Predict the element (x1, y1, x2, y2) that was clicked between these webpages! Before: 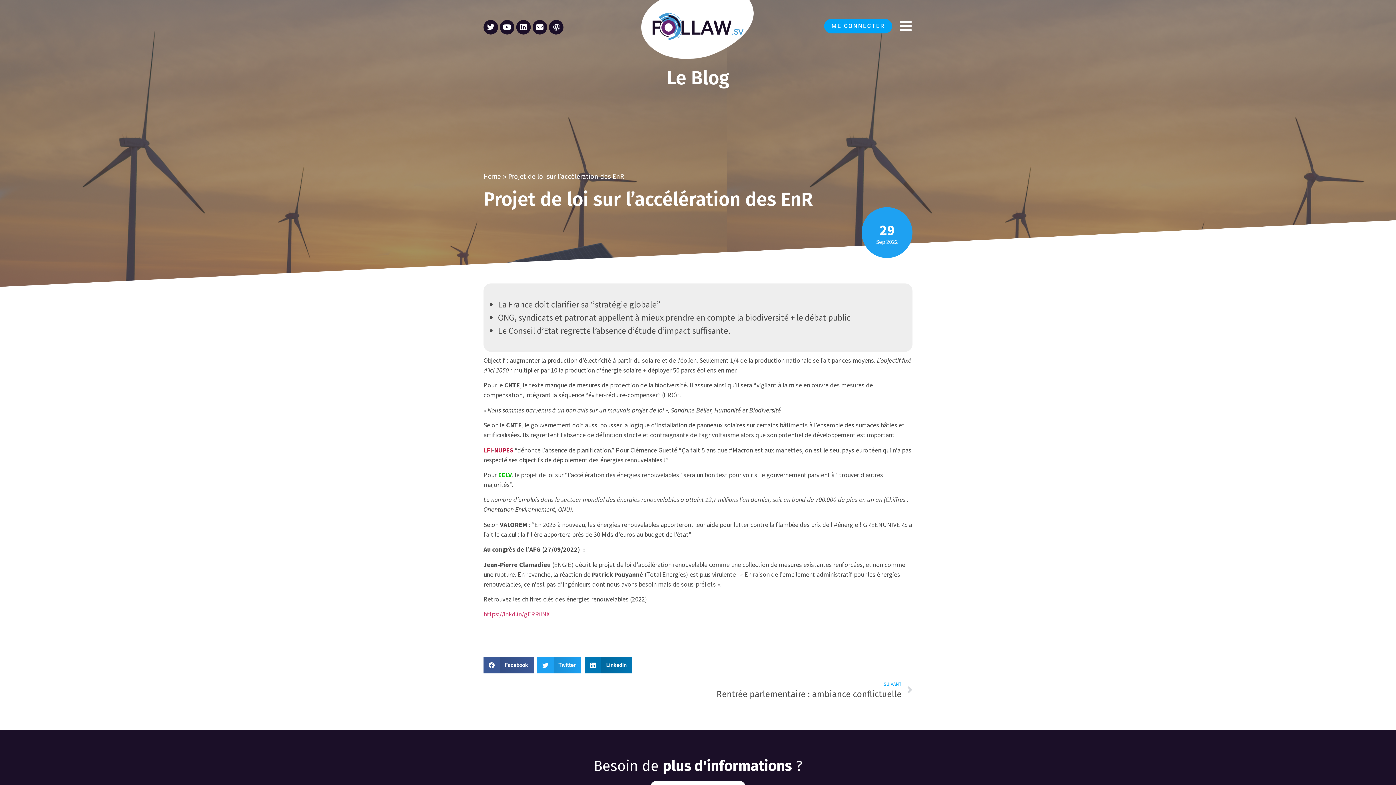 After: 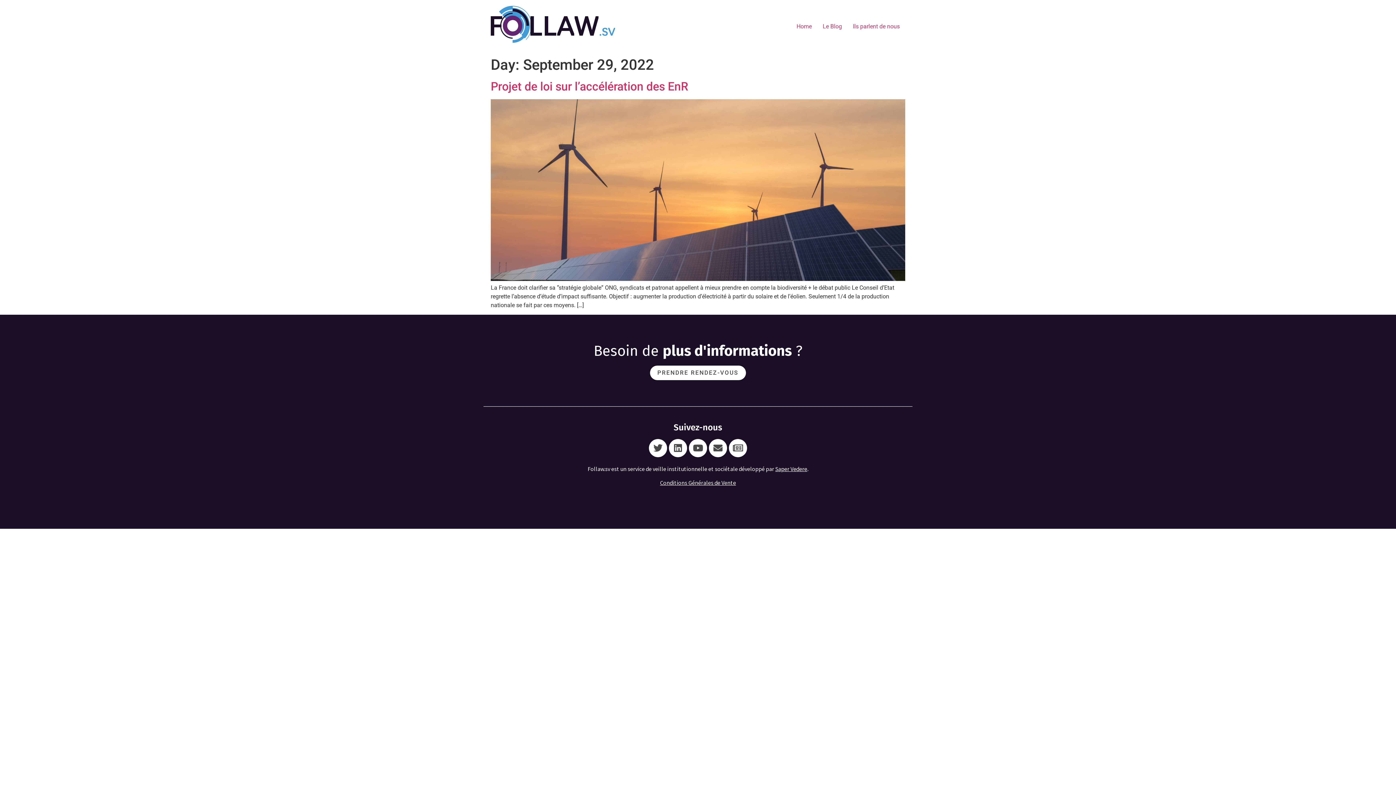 Action: label: 29 bbox: (879, 219, 894, 241)